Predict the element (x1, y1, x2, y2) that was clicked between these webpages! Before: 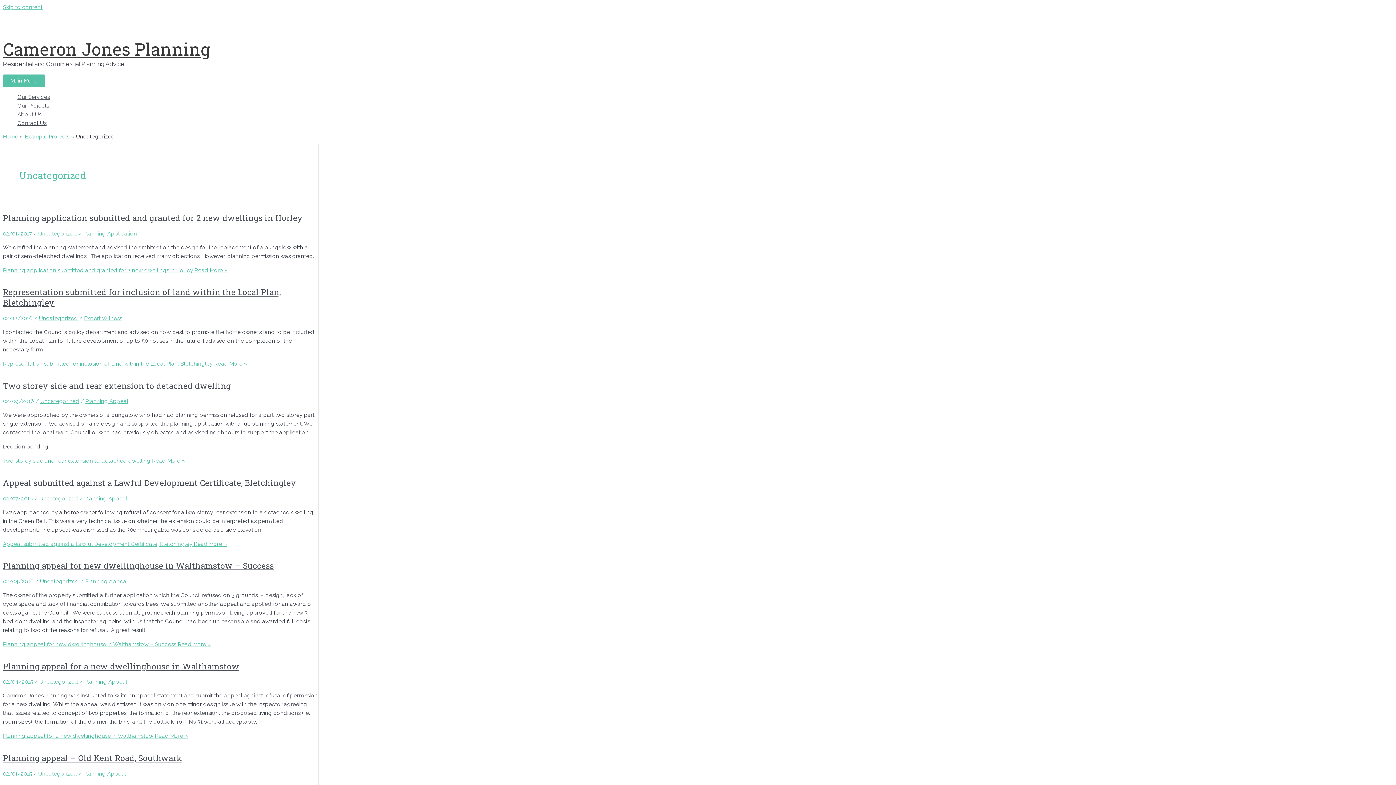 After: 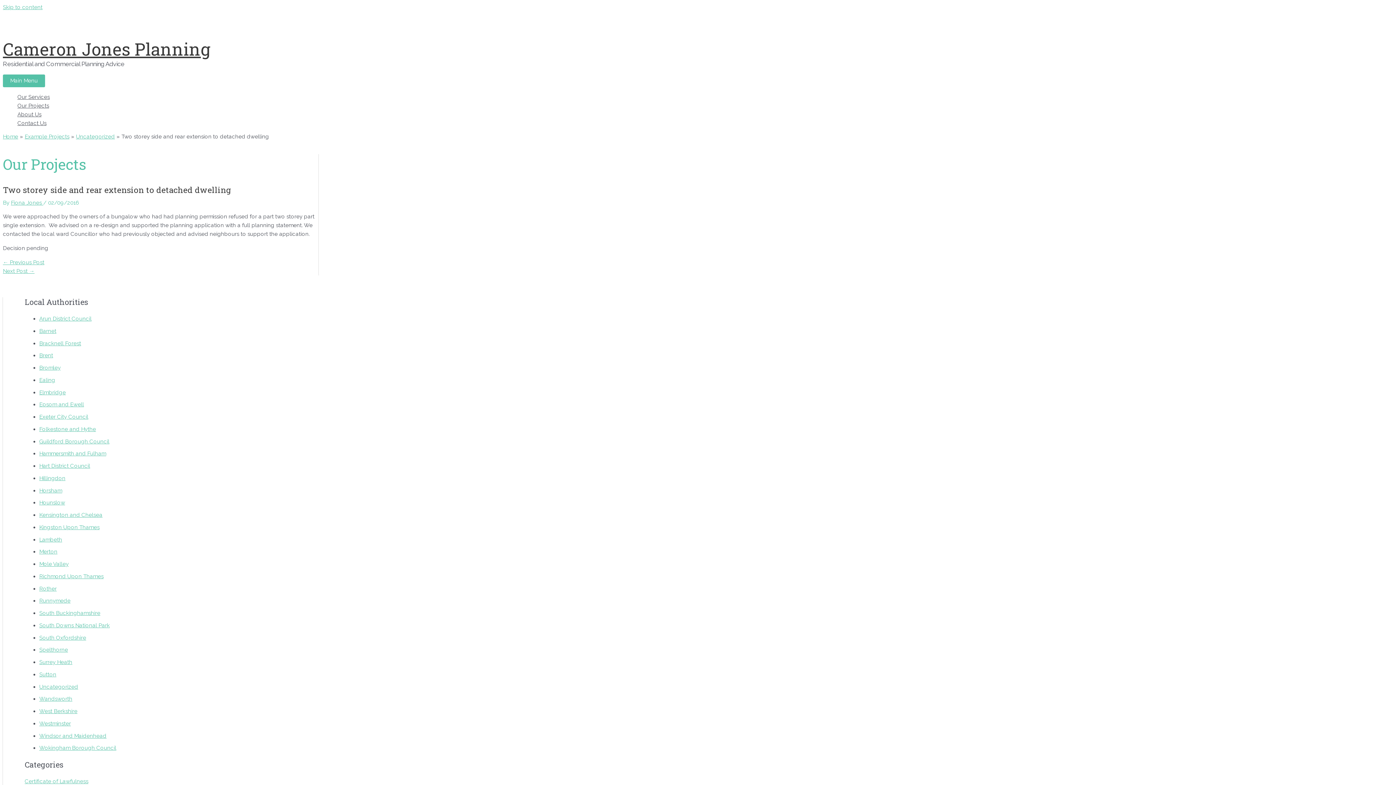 Action: bbox: (2, 457, 185, 464) label: Two storey side and rear extension to detached dwelling Read More »